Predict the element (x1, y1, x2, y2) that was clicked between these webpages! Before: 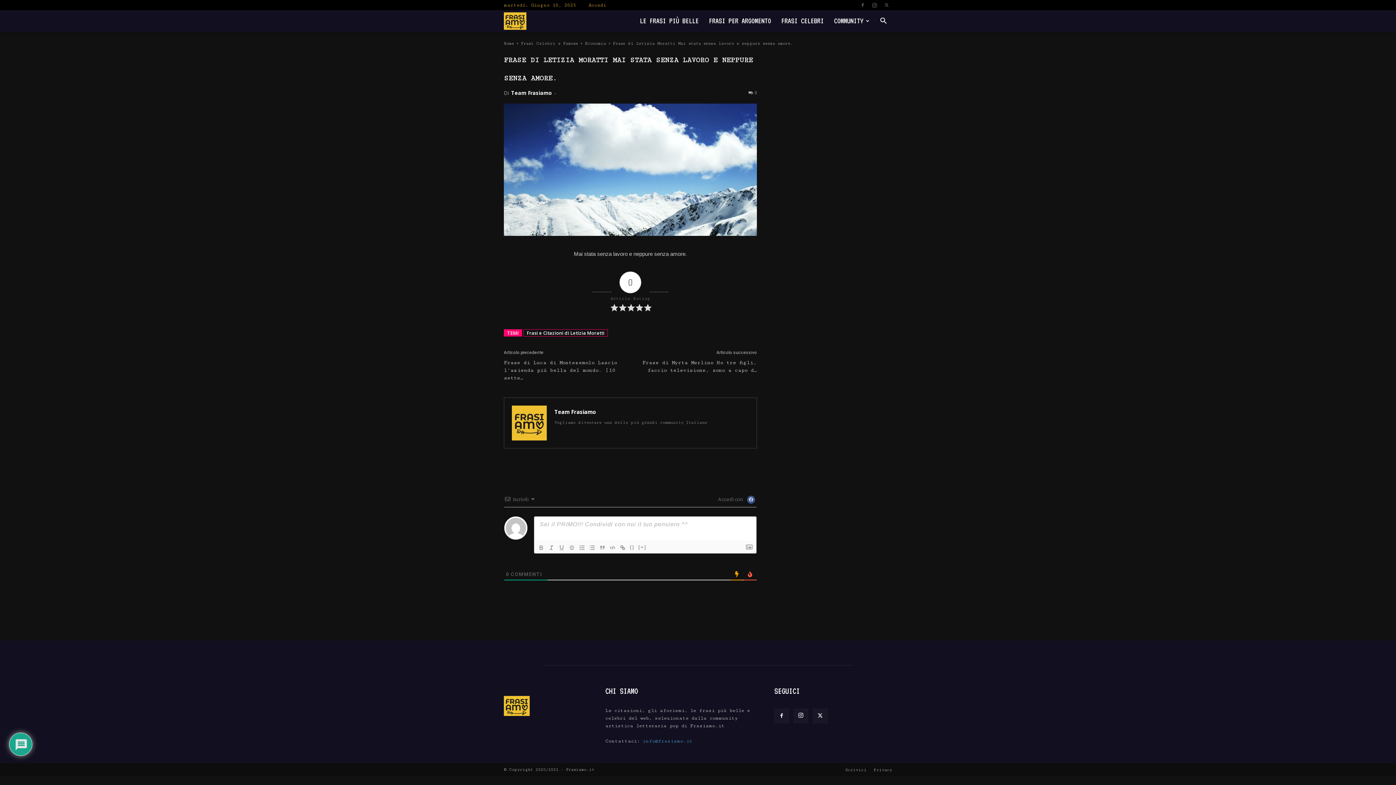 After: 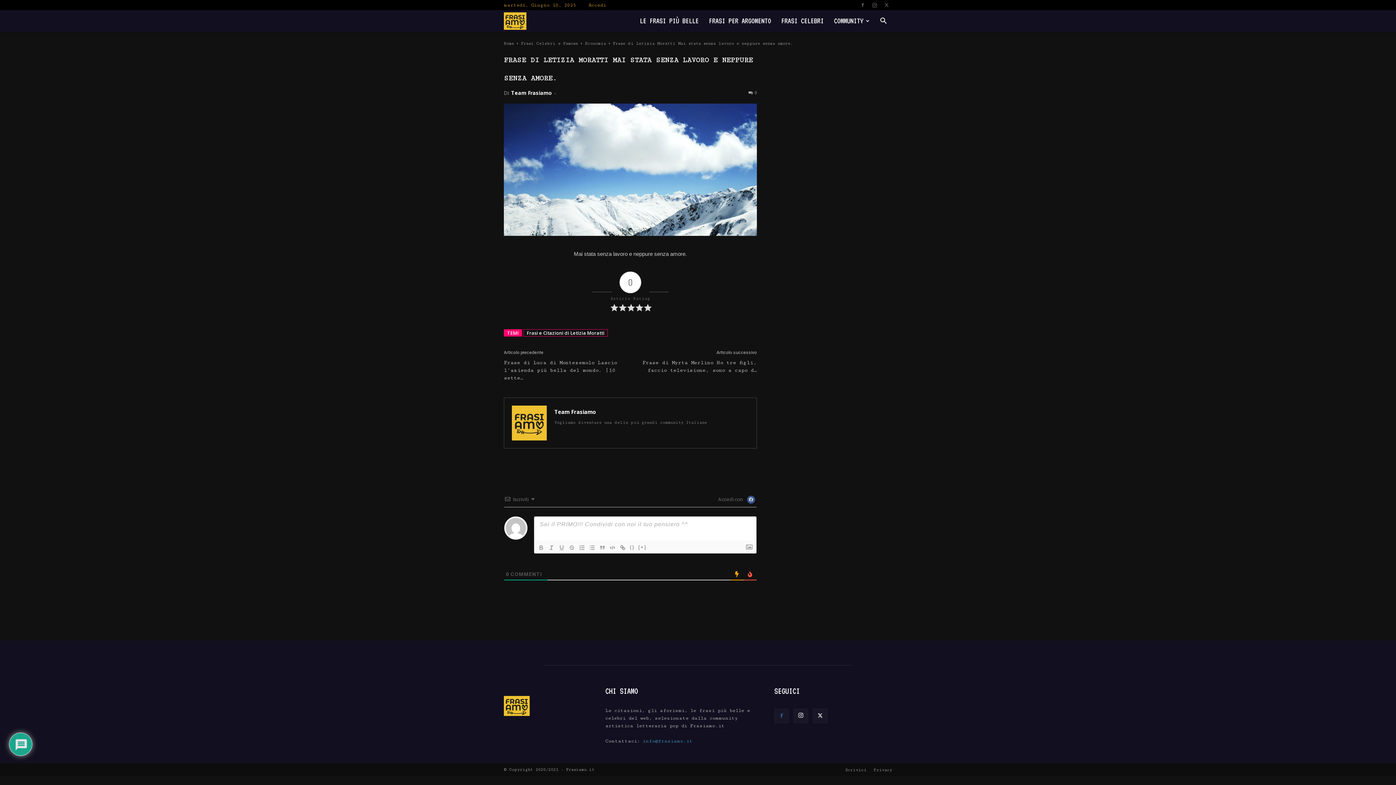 Action: bbox: (774, 709, 789, 723)